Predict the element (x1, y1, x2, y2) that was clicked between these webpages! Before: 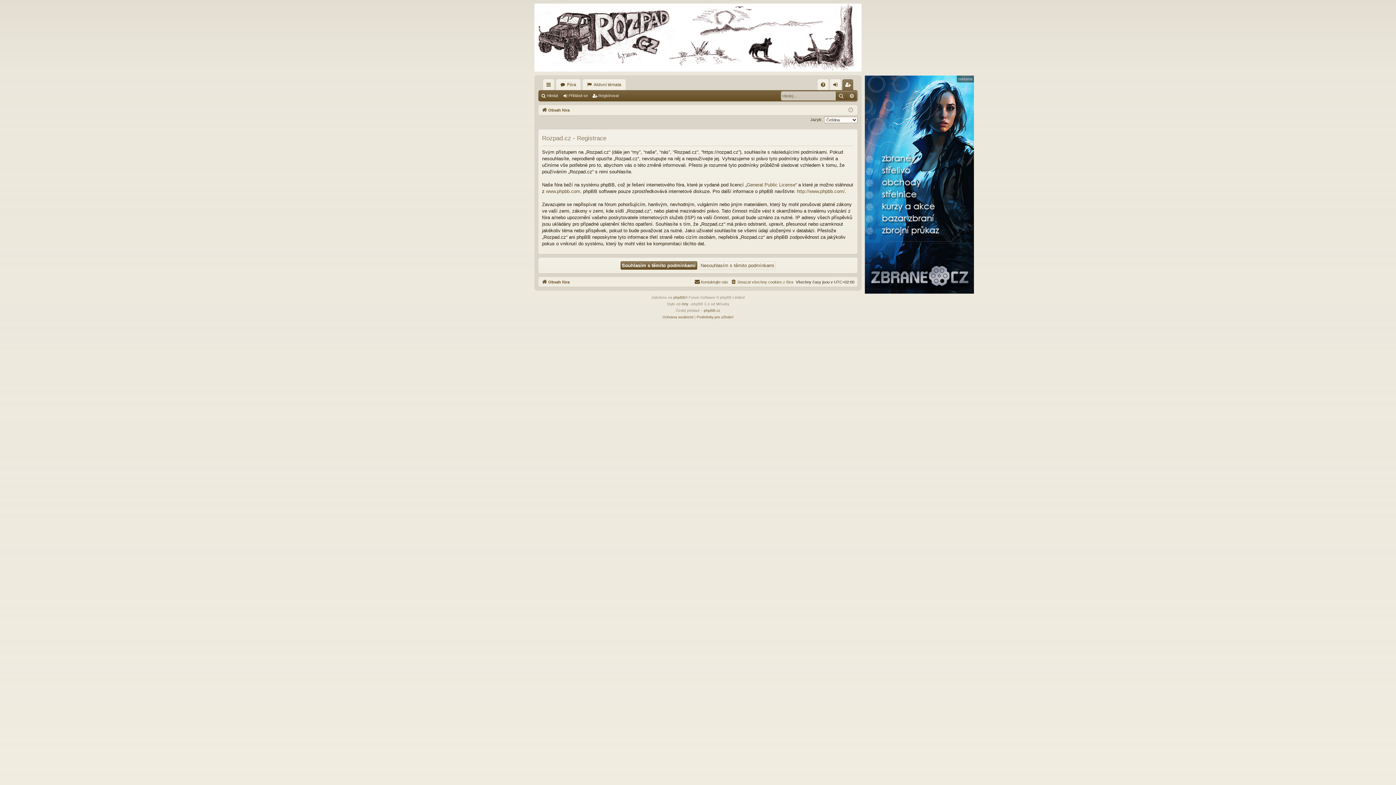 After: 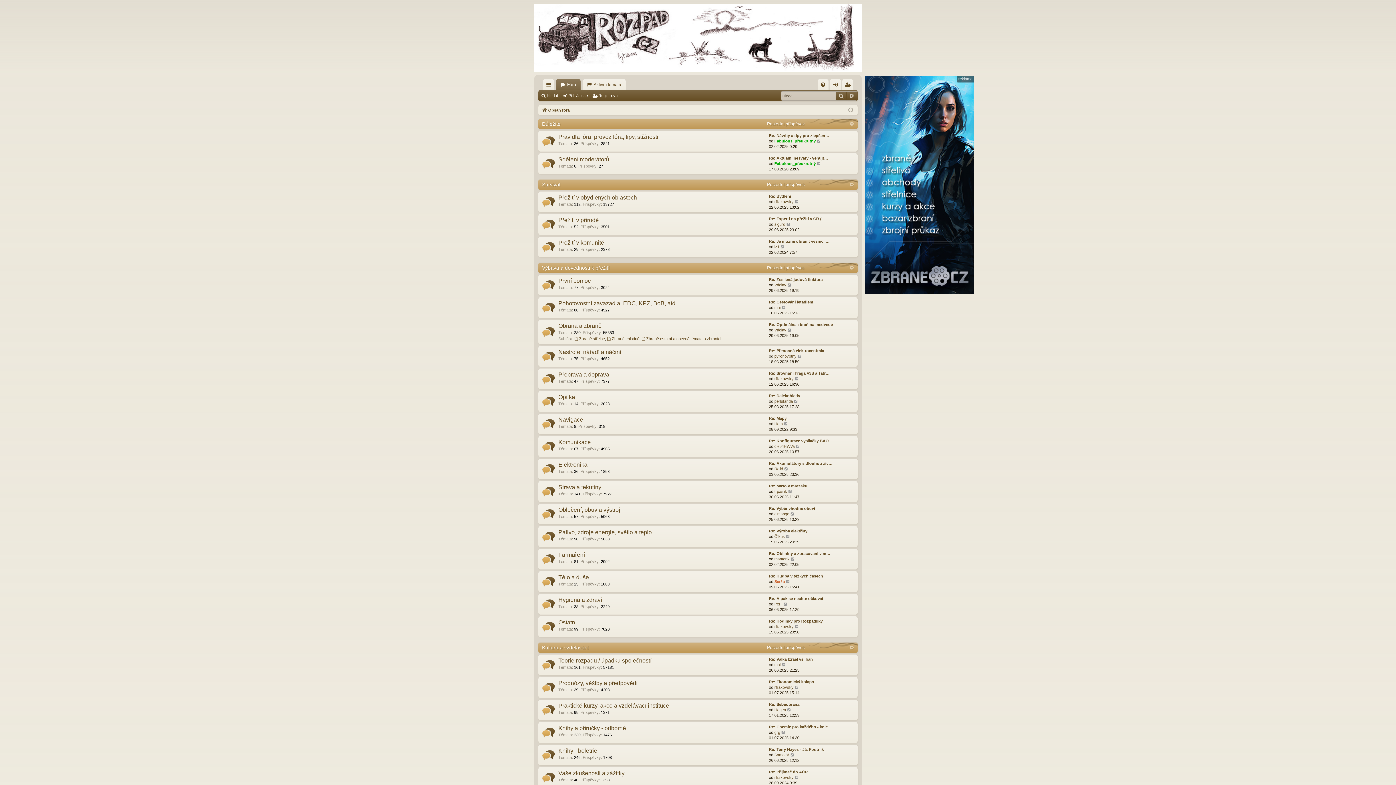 Action: bbox: (541, 106, 569, 114) label: Obsah fóra